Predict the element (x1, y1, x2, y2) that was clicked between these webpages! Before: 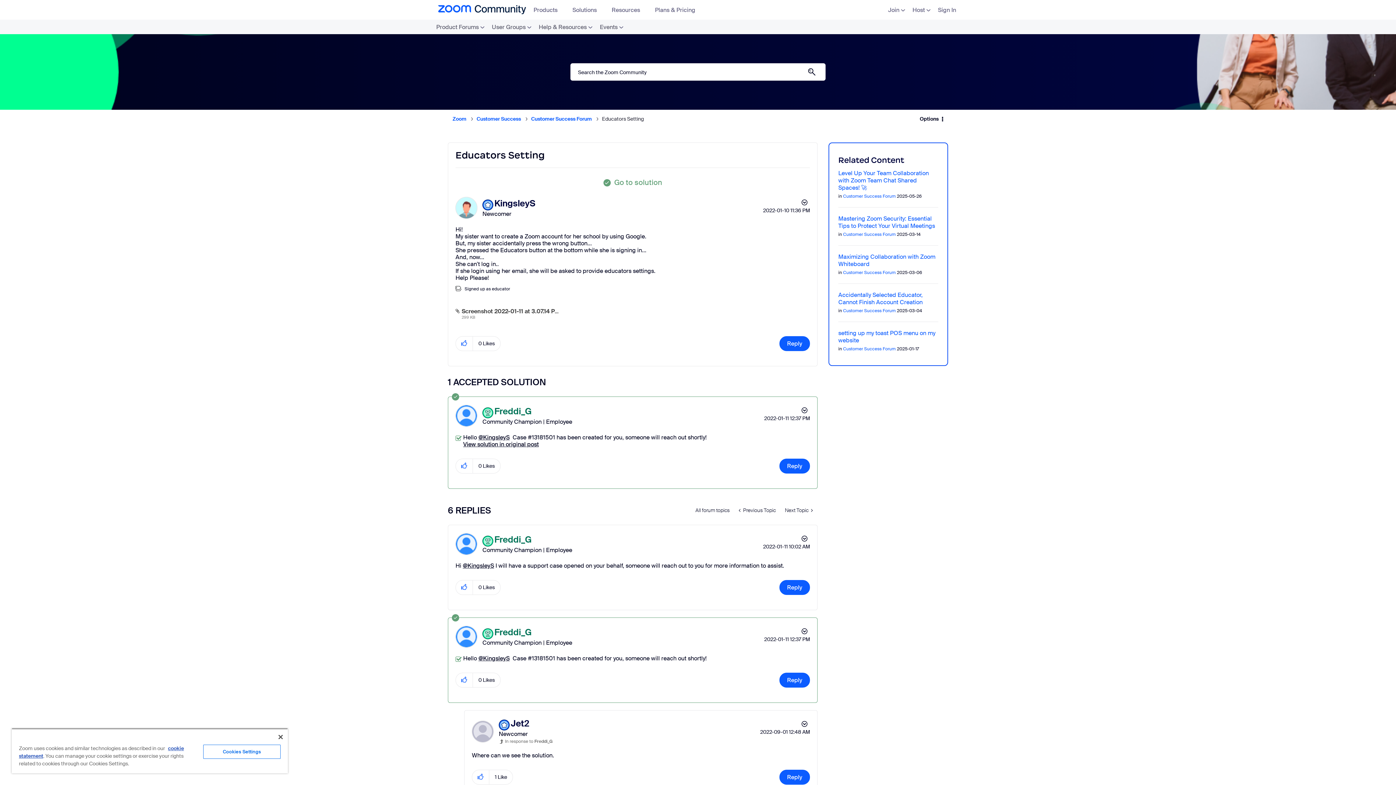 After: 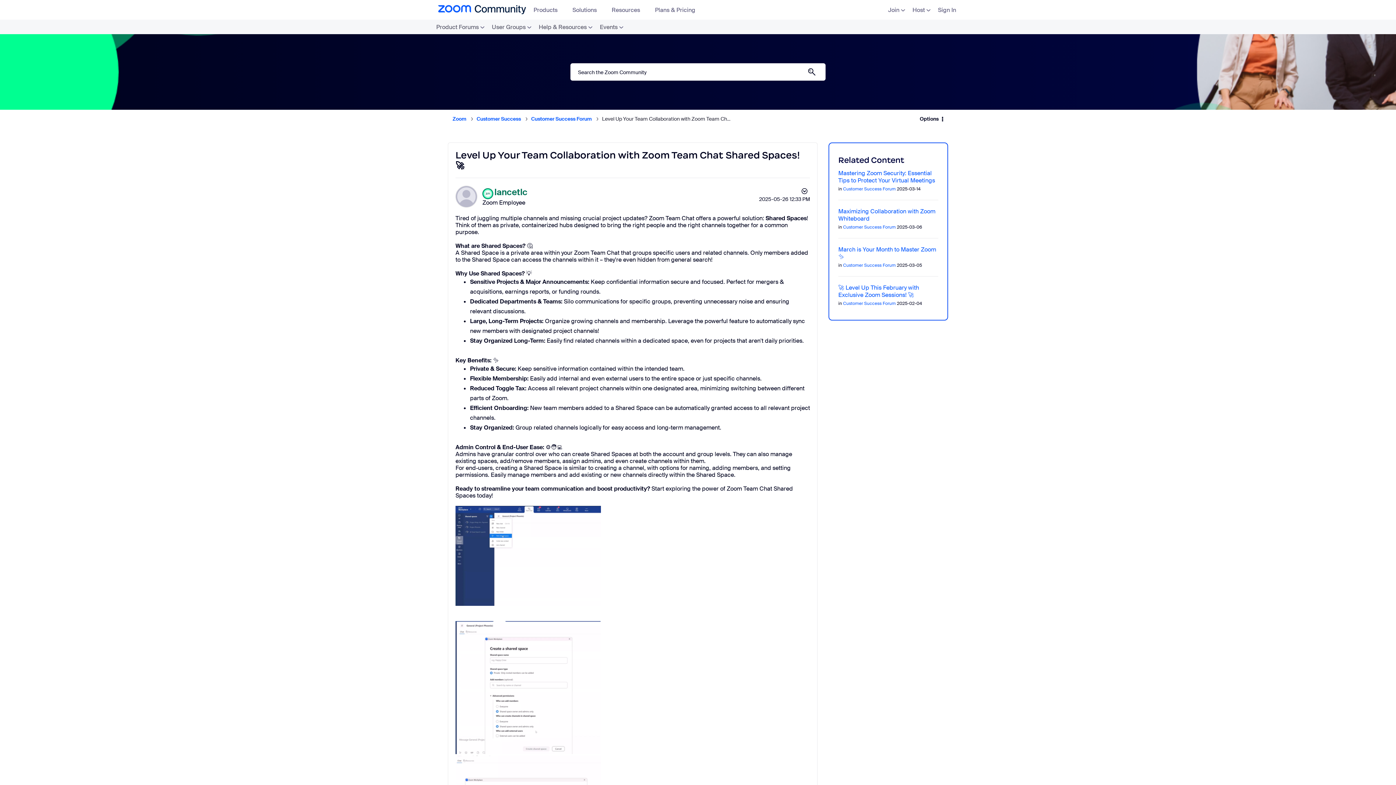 Action: label: Level Up Your Team Collaboration with Zoom Team Chat Shared Spaces! 🚀 bbox: (838, 169, 929, 191)